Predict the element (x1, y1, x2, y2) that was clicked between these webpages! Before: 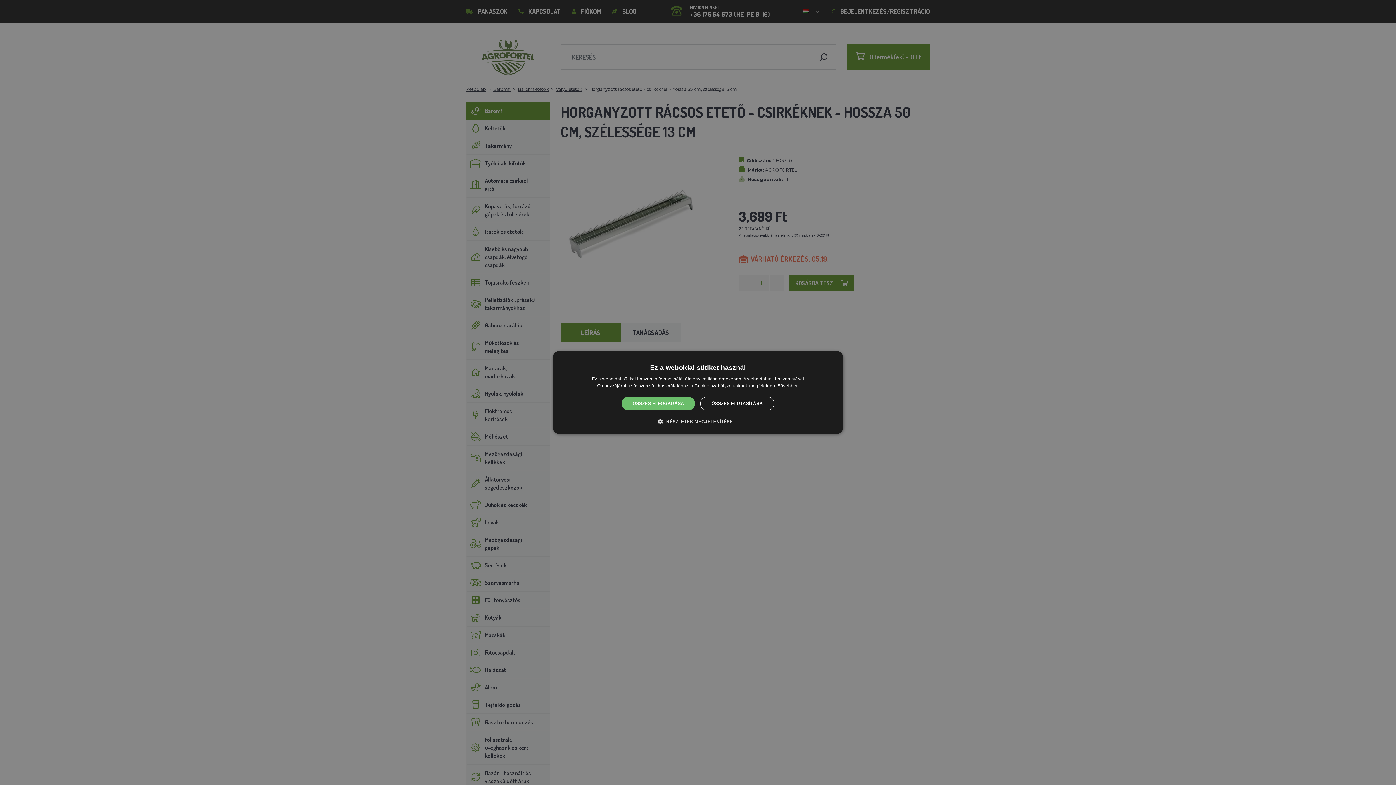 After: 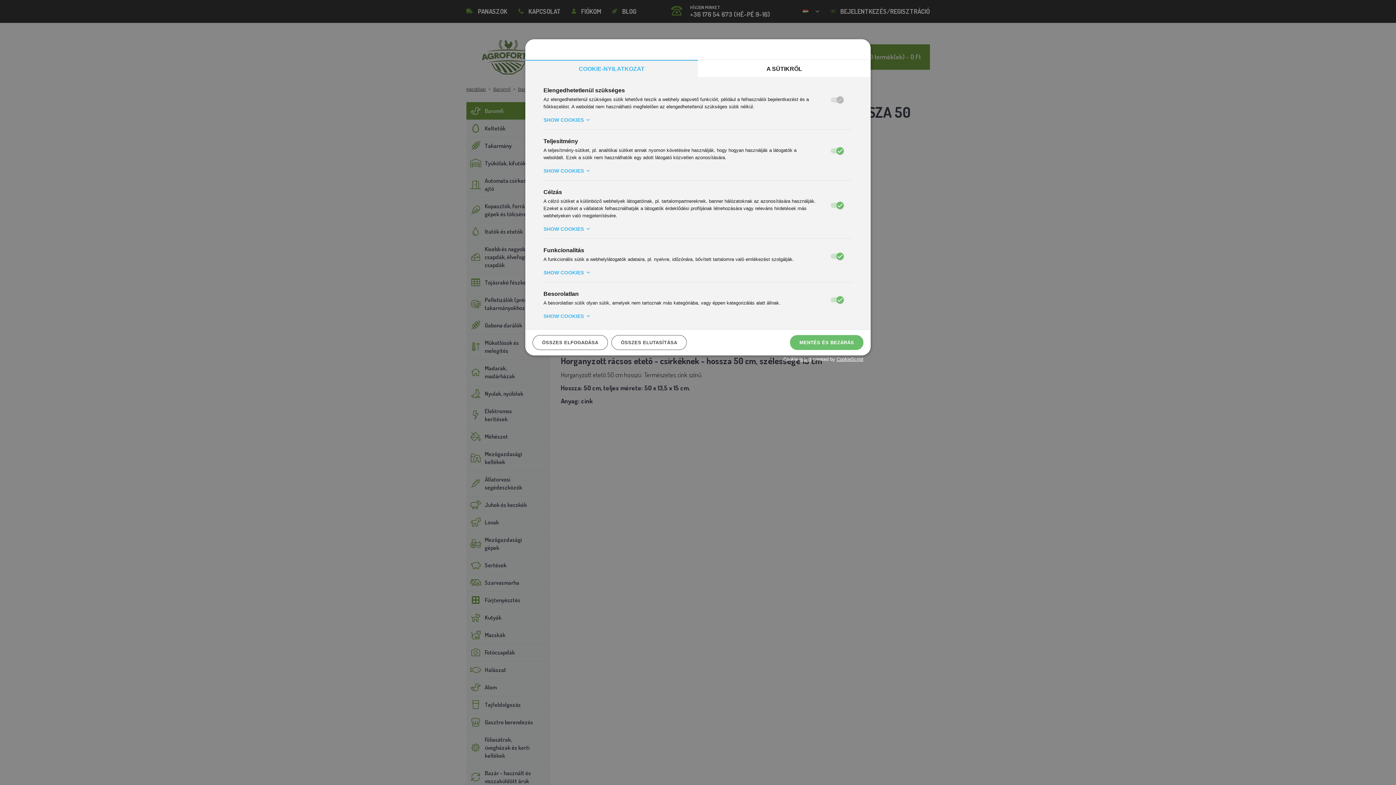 Action: label:  RÉSZLETEK MEGJELENÍTÉSE bbox: (663, 418, 733, 425)